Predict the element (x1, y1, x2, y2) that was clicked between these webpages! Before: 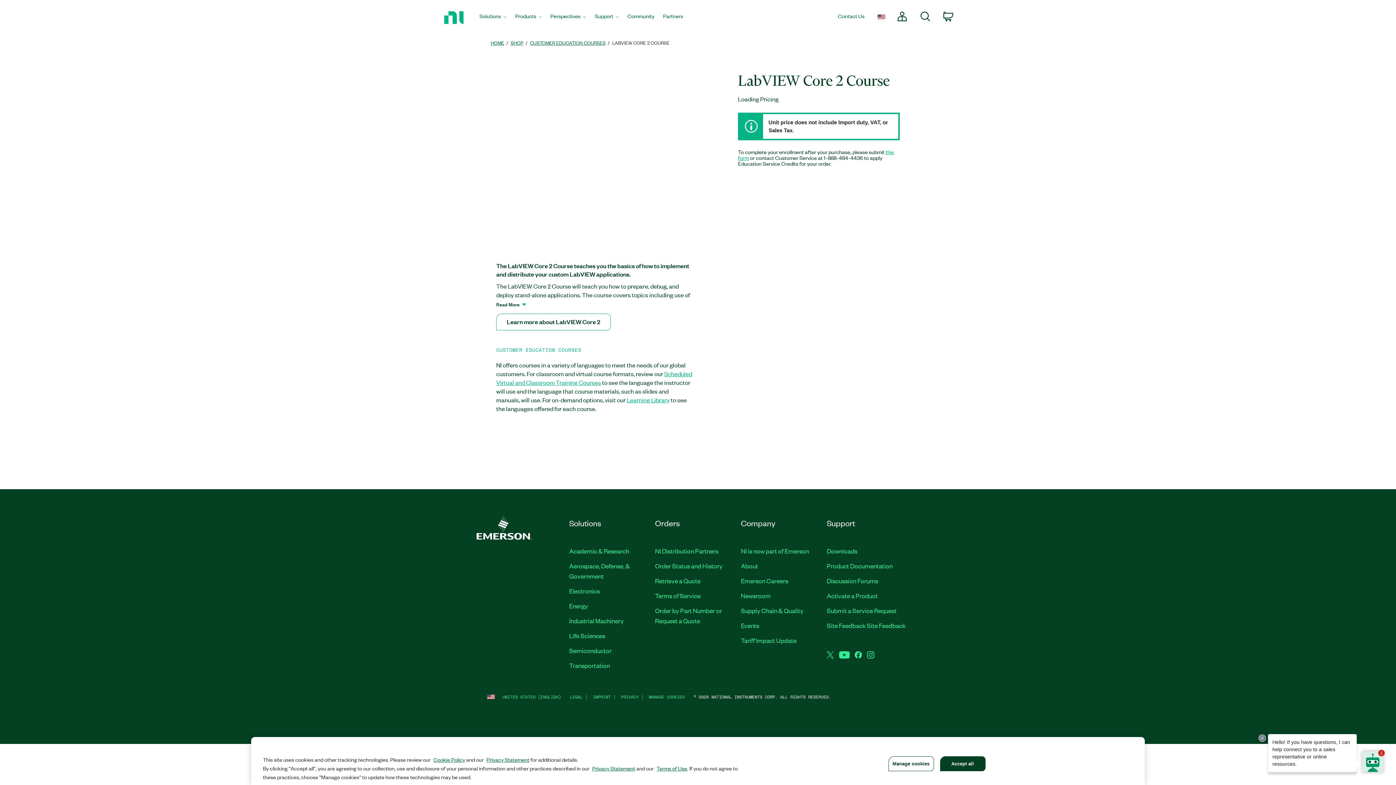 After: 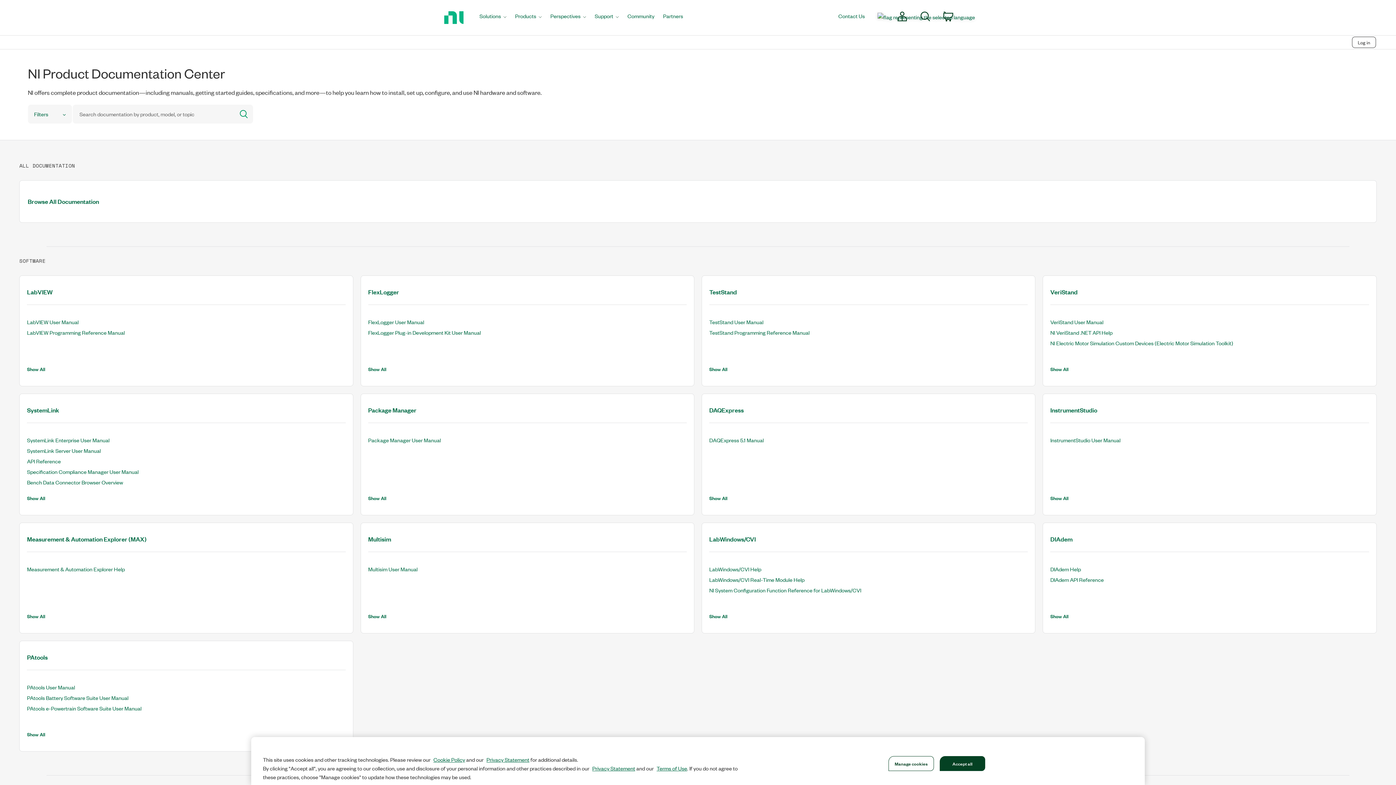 Action: label: Product Documentation bbox: (827, 561, 892, 570)